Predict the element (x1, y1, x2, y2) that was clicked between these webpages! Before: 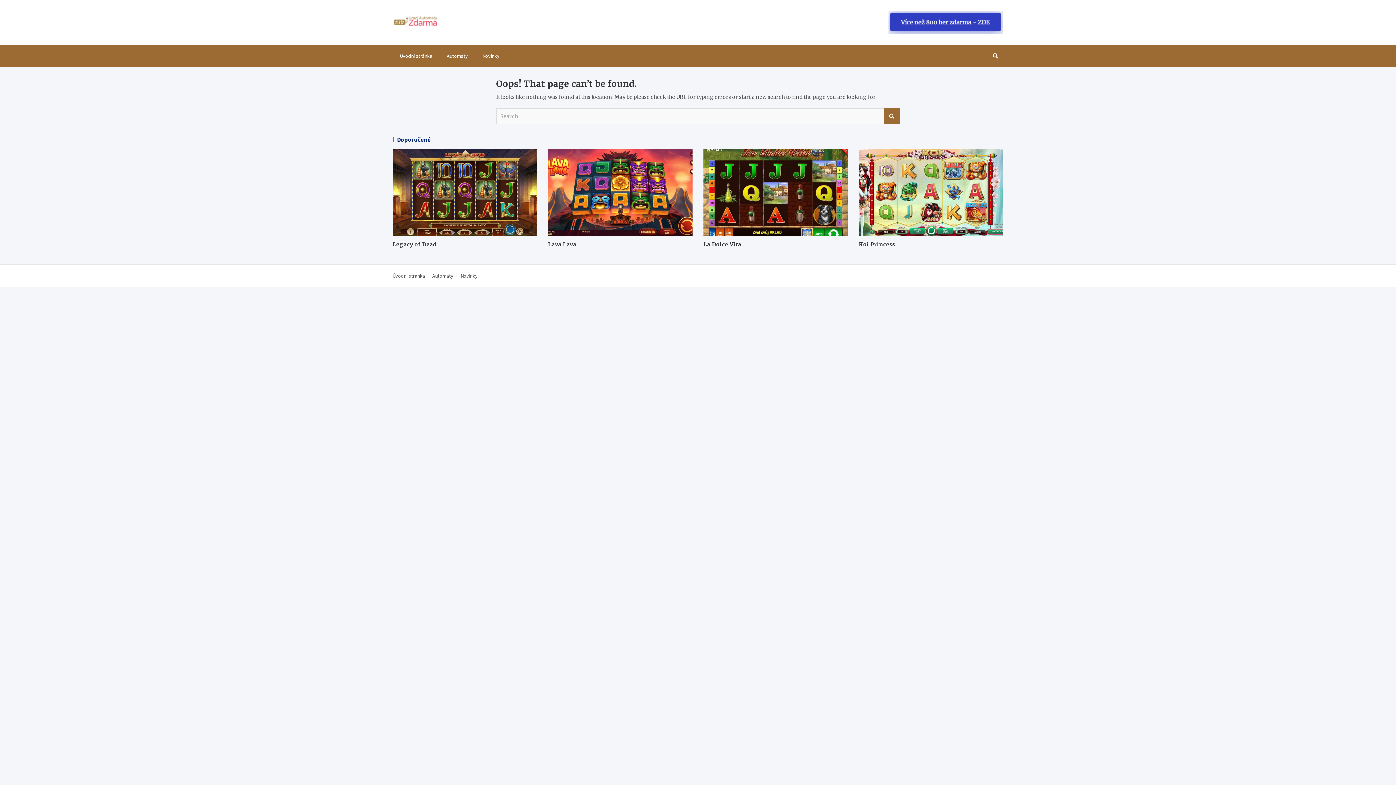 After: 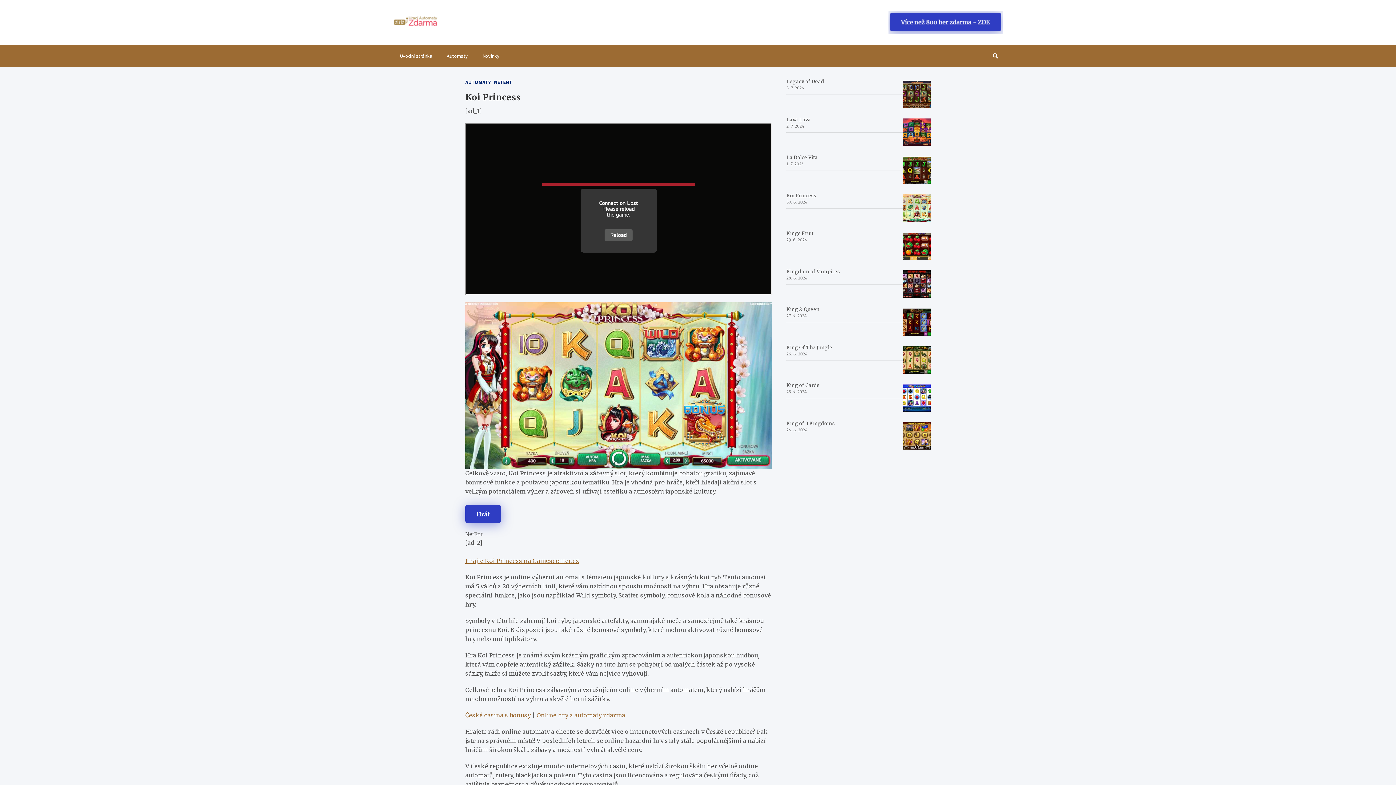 Action: label: Koi Princess bbox: (859, 240, 895, 247)